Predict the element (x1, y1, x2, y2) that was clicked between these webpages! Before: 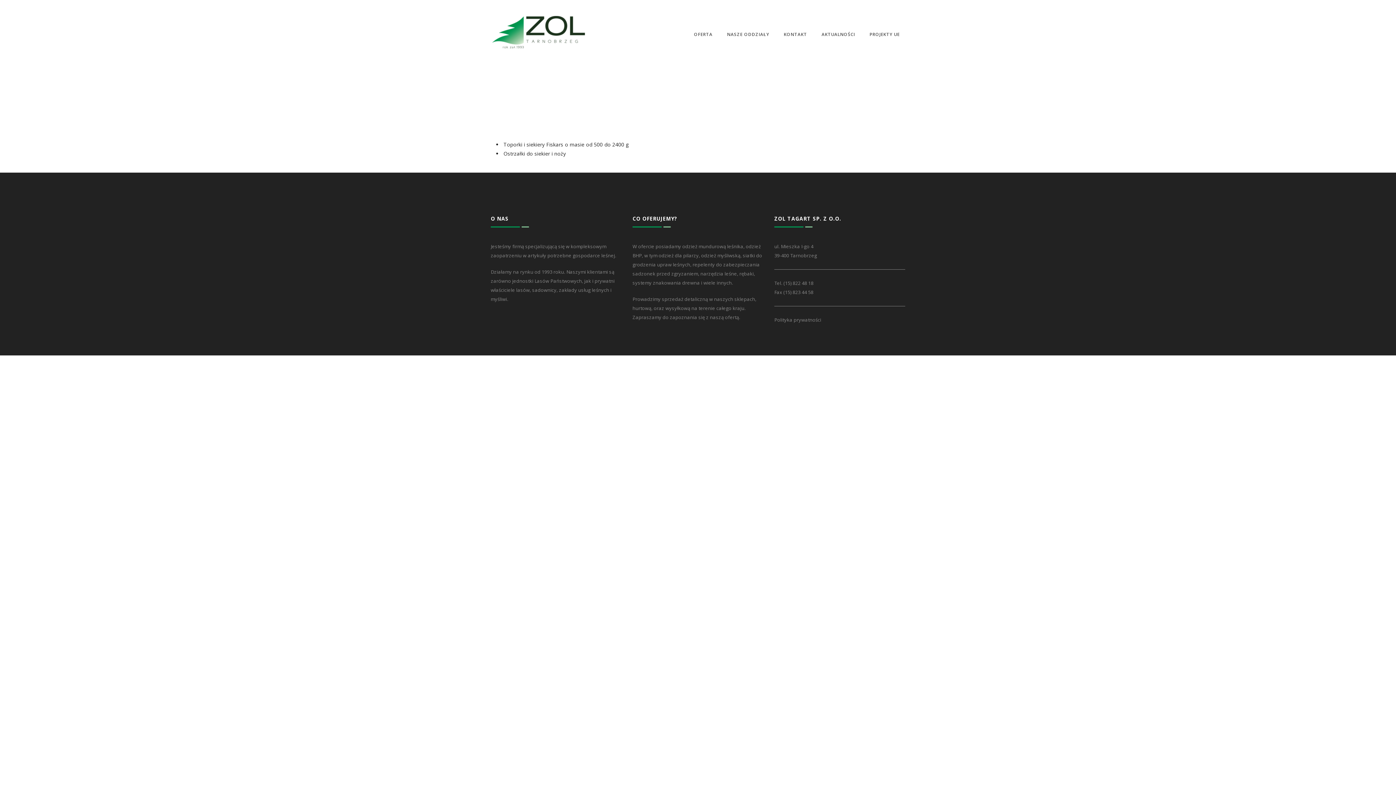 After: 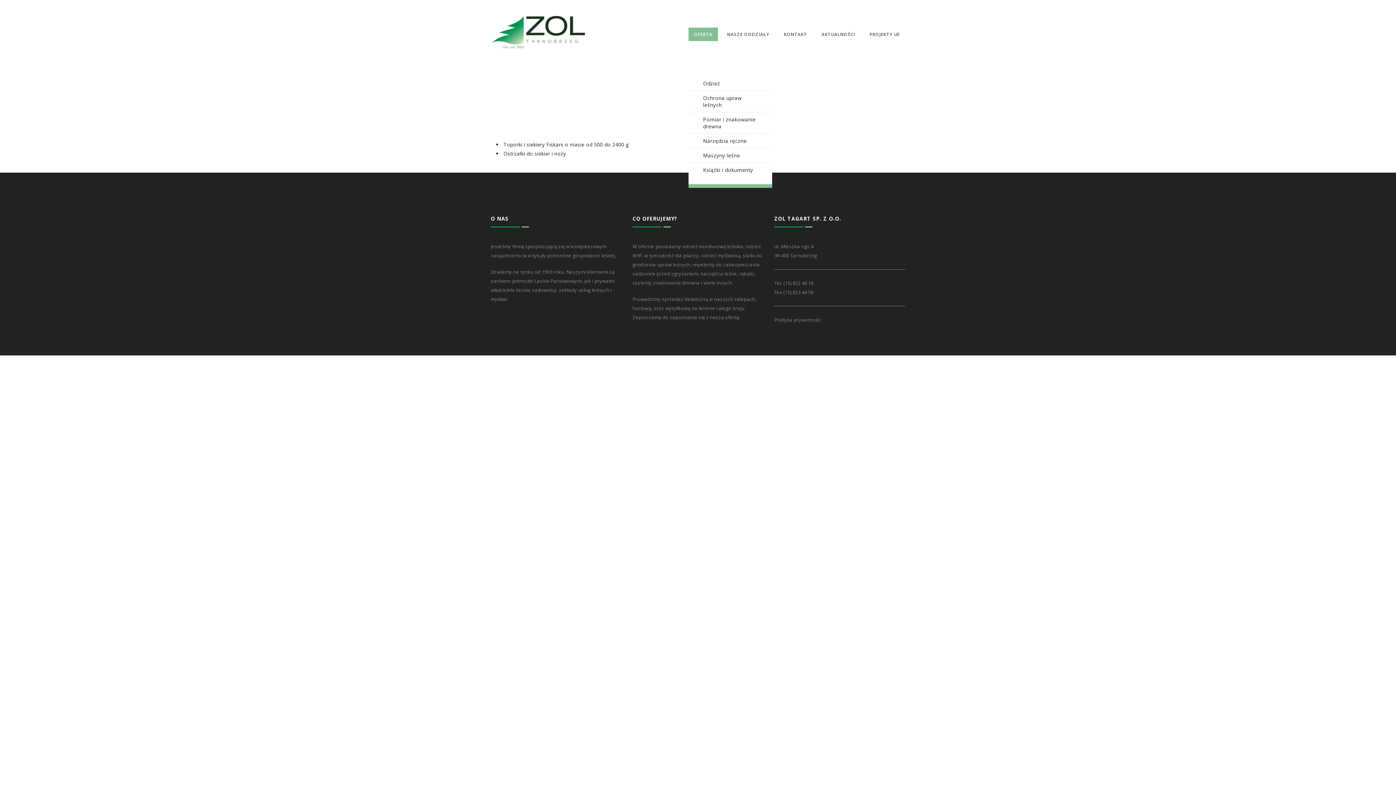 Action: bbox: (688, 0, 718, 69) label: OFERTA